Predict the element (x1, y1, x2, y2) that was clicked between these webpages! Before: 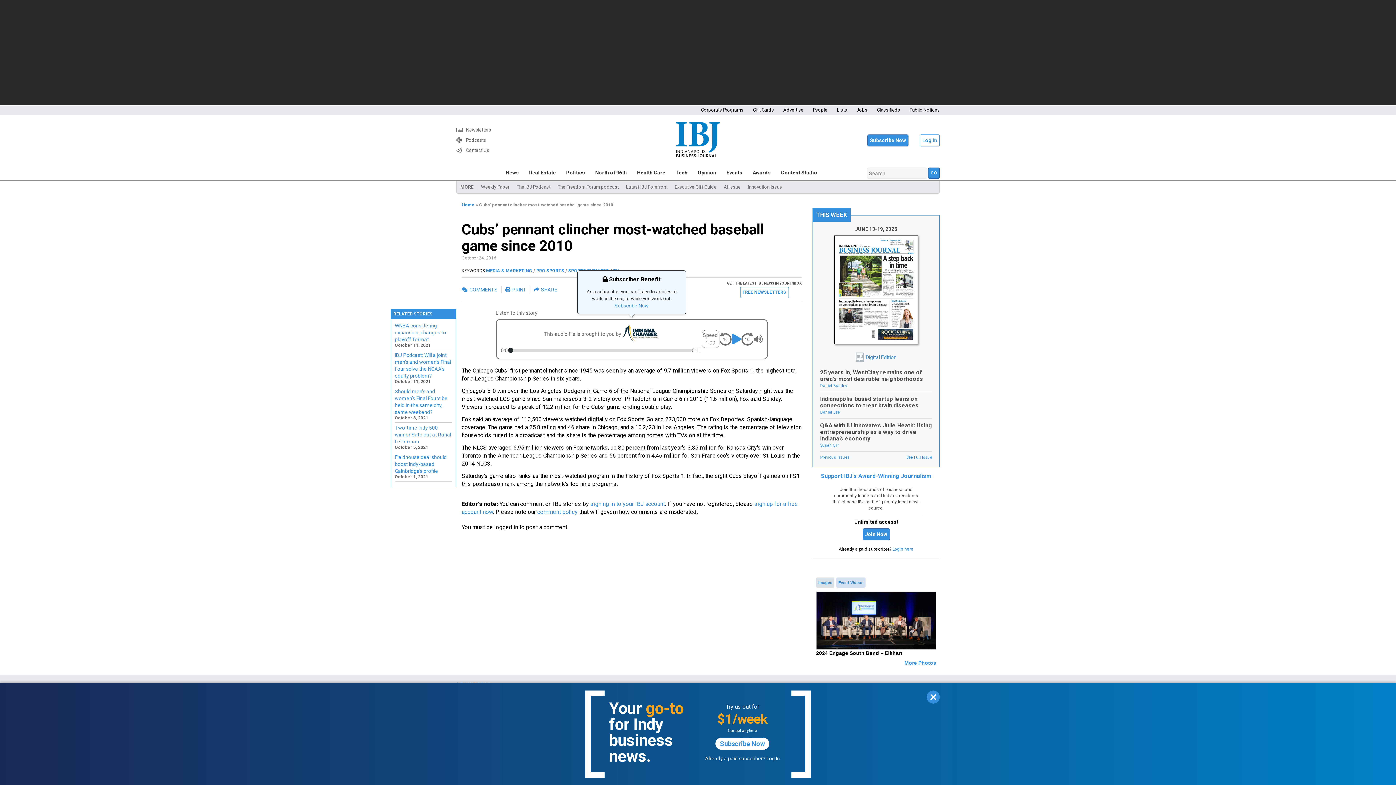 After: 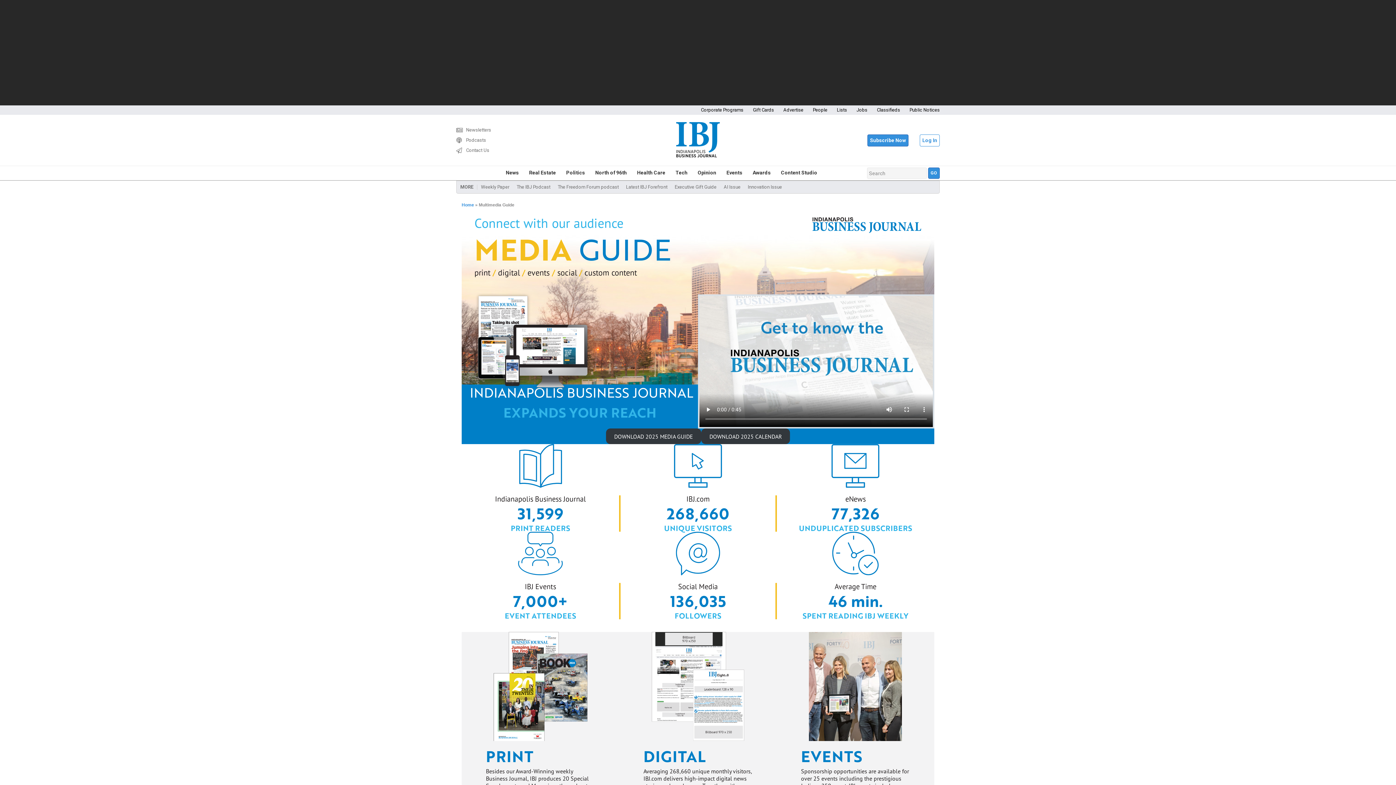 Action: label: Advertise bbox: (783, 105, 803, 114)